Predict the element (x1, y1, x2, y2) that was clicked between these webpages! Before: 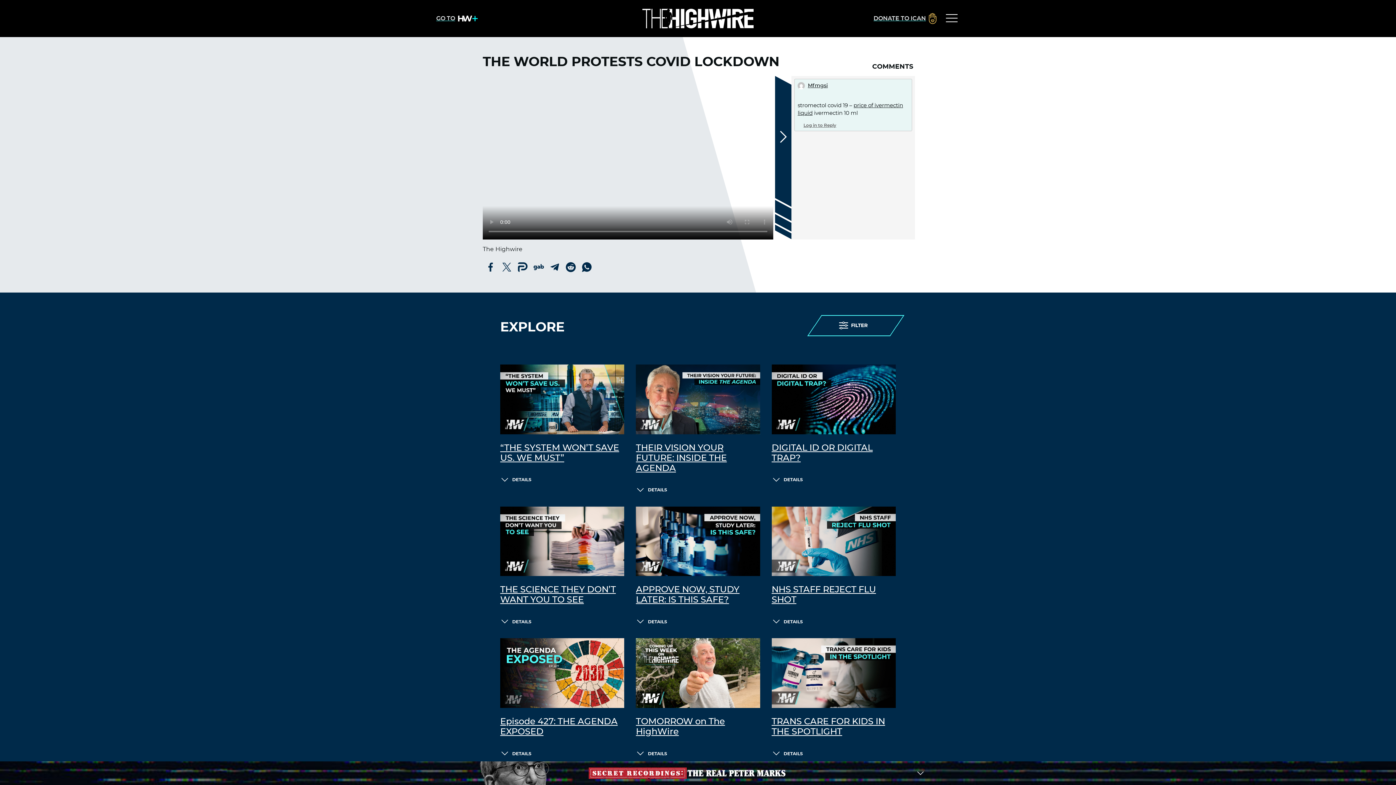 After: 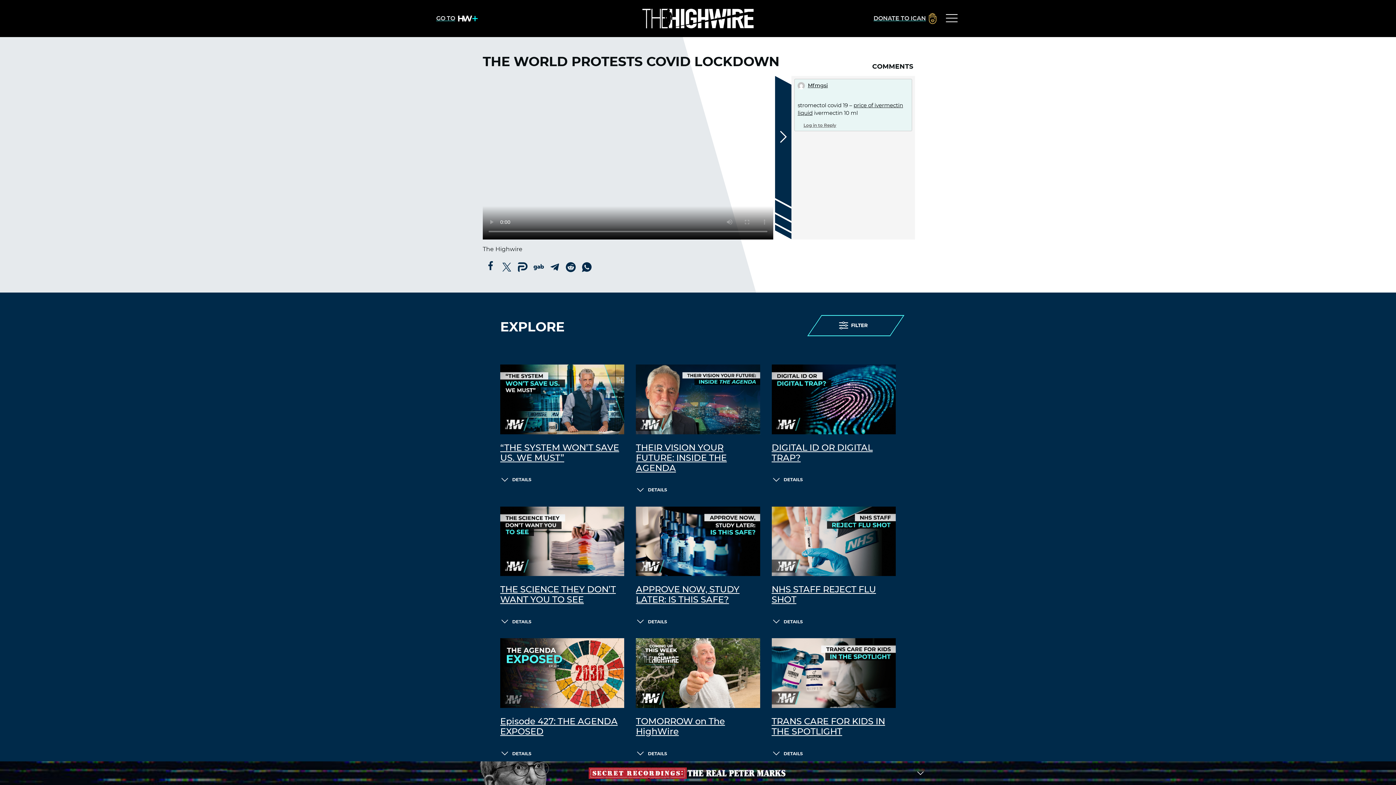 Action: bbox: (482, 259, 498, 275)